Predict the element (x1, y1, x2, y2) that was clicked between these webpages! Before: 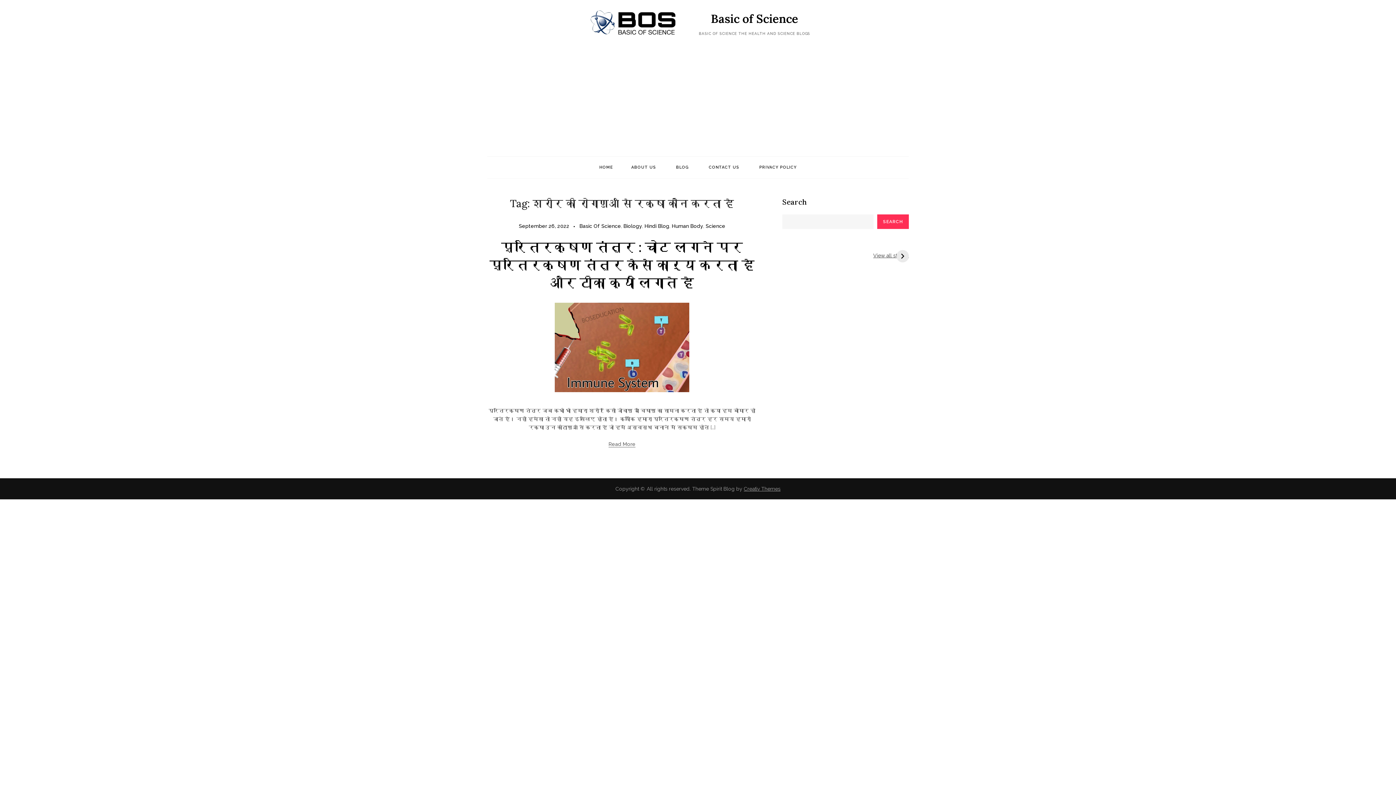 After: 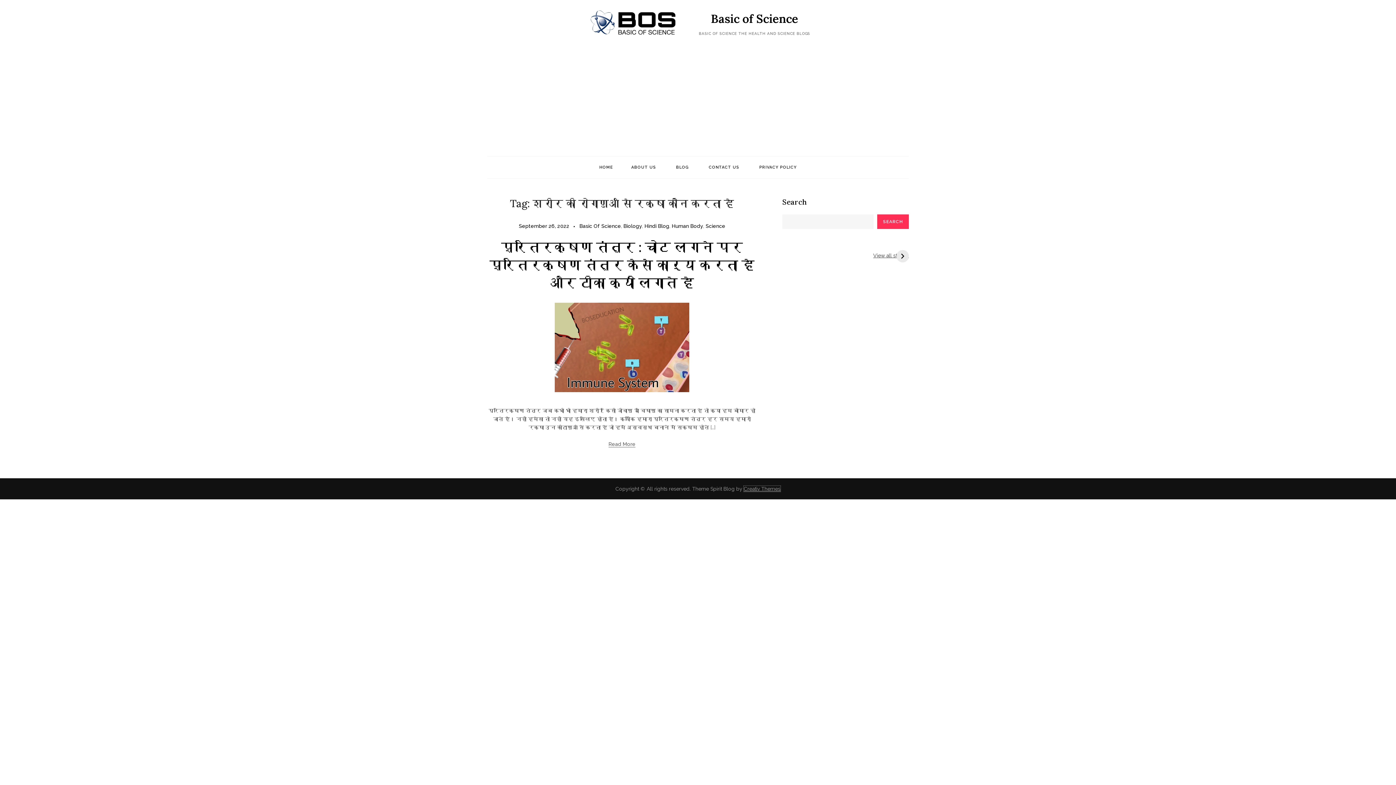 Action: bbox: (744, 486, 780, 491) label: Creativ Themes